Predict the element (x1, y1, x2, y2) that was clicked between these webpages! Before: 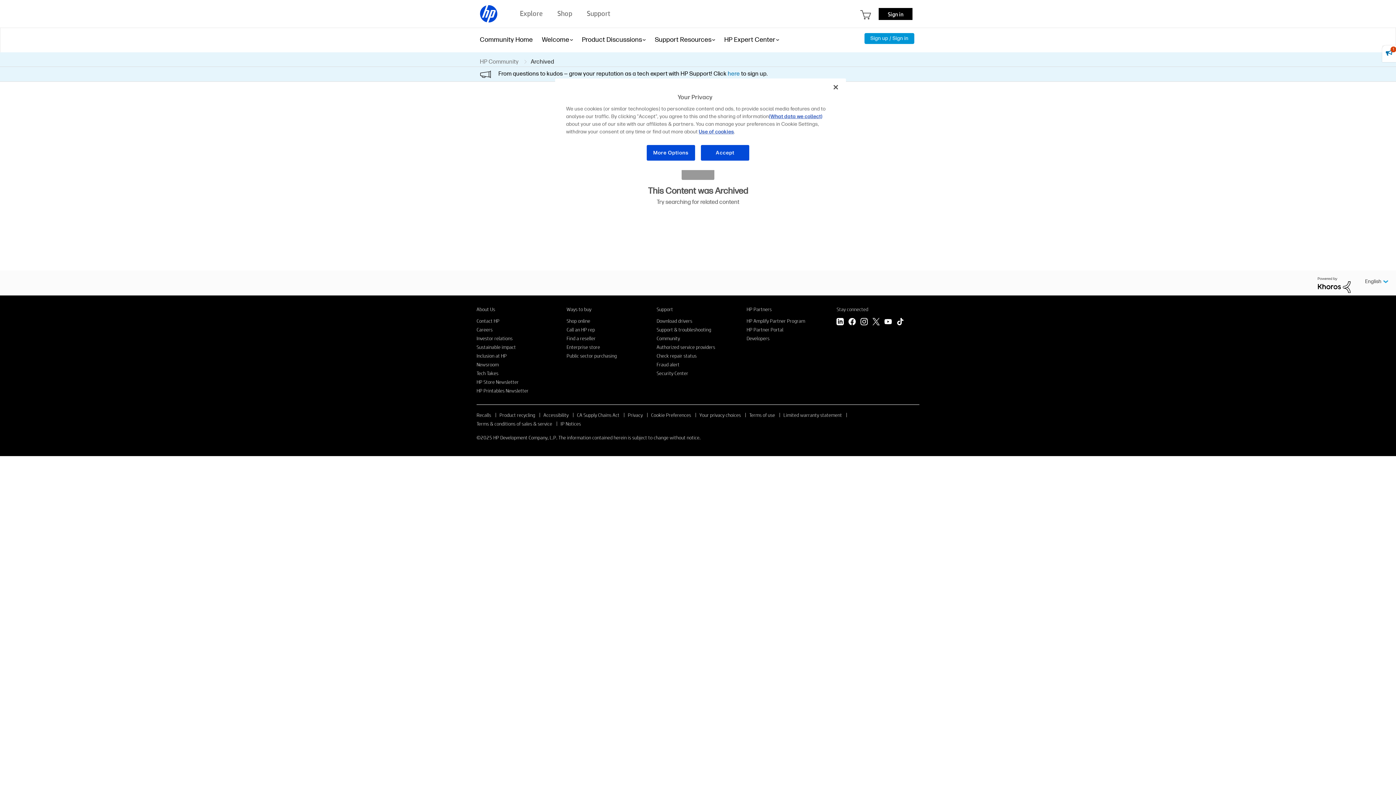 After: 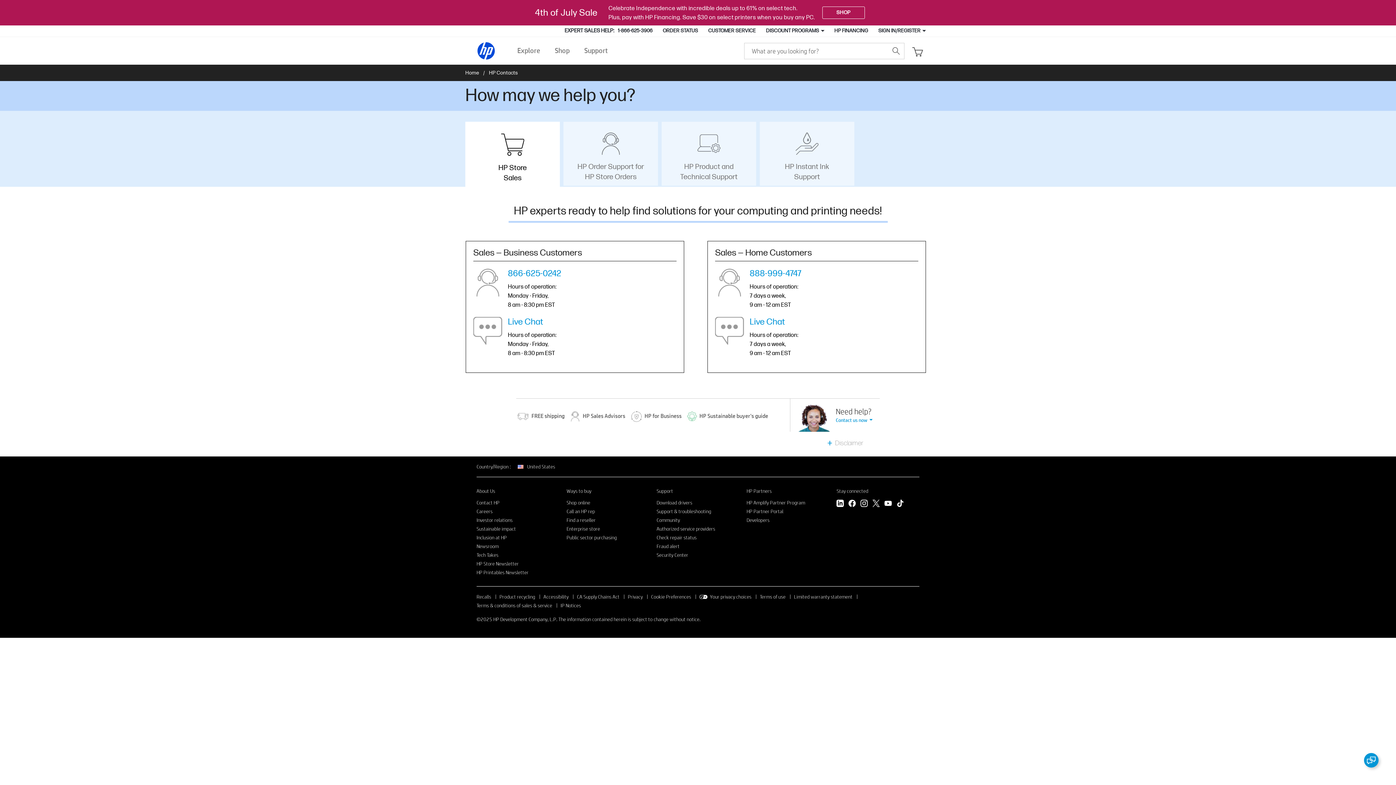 Action: bbox: (566, 326, 595, 332) label: Call an HP rep